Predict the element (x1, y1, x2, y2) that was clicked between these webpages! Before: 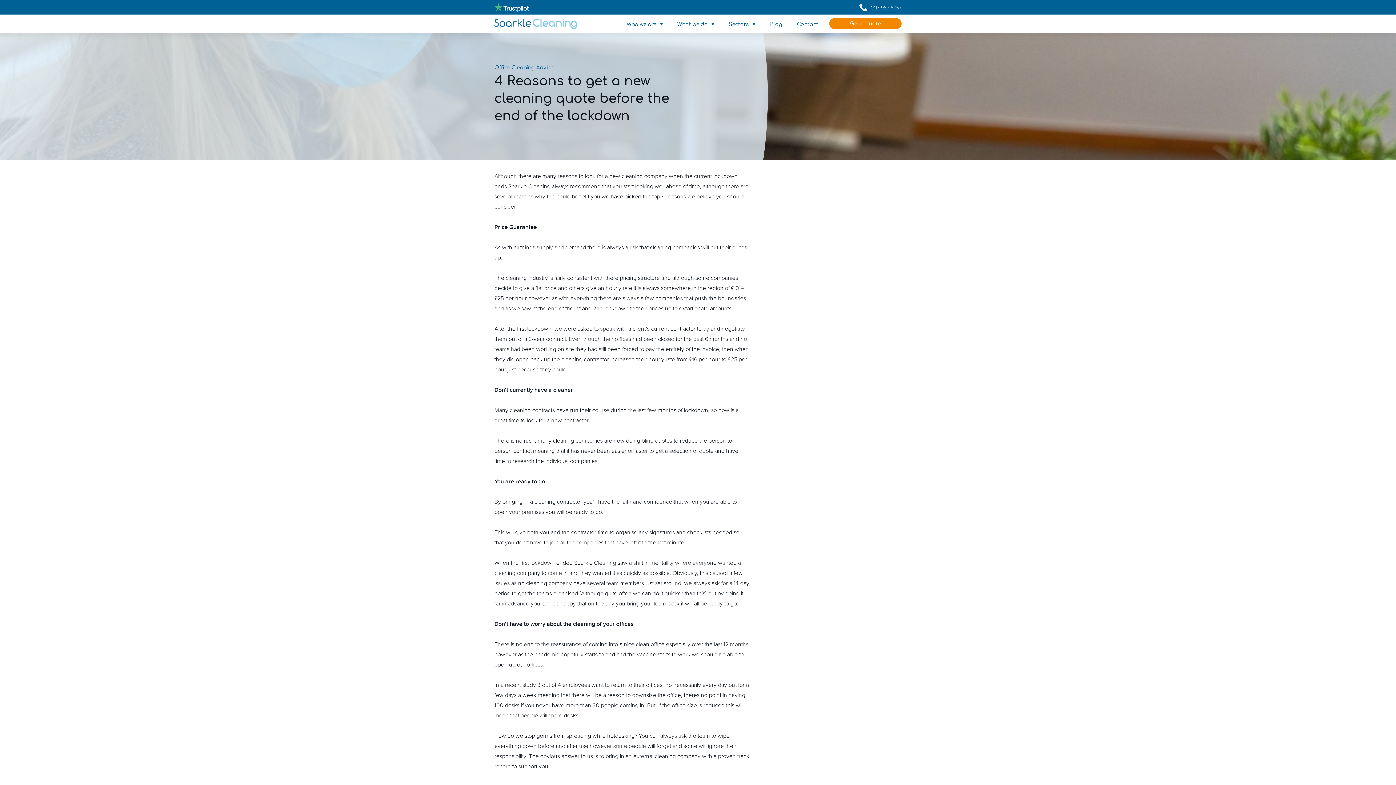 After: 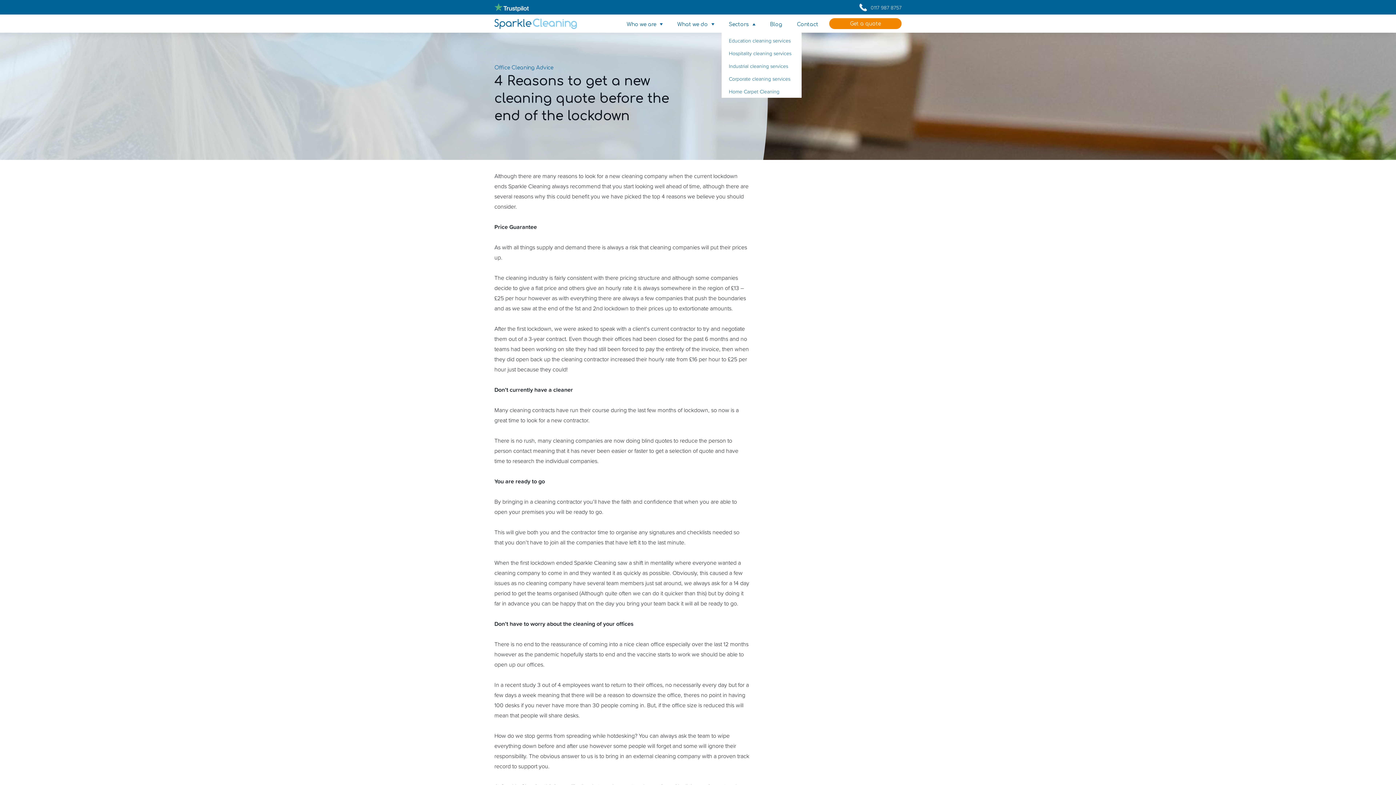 Action: bbox: (729, 21, 749, 27) label: Sectors